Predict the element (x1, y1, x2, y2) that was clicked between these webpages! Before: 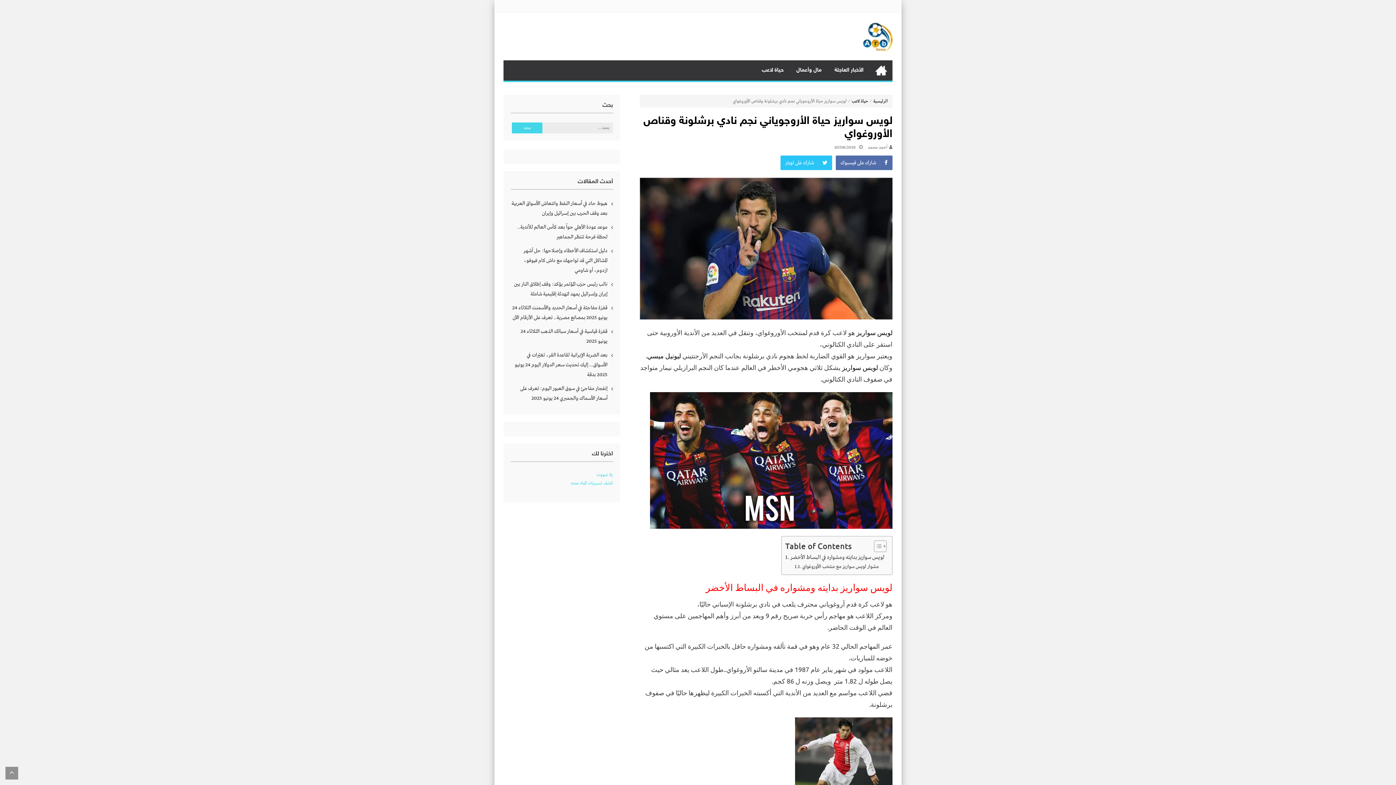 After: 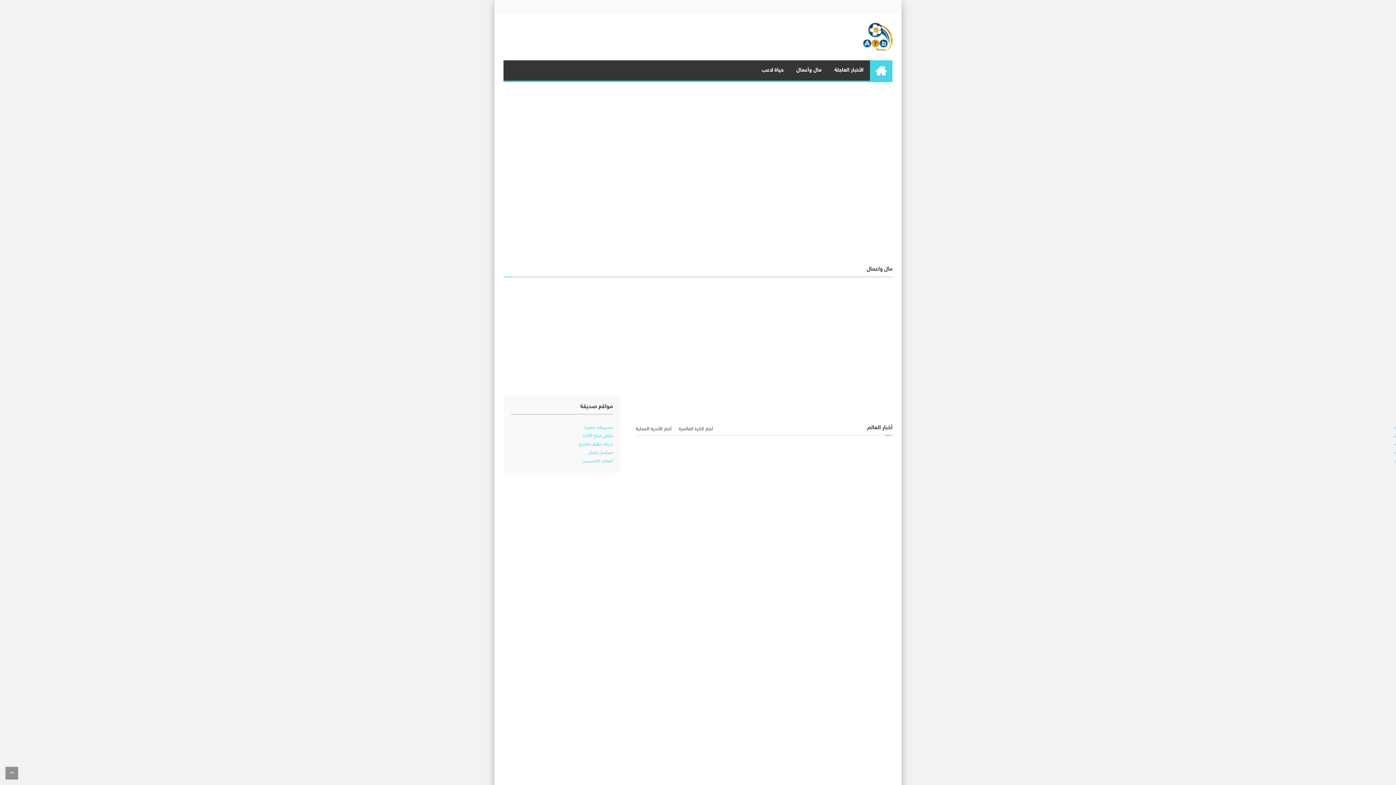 Action: label: الرئيسية bbox: (873, 98, 888, 104)